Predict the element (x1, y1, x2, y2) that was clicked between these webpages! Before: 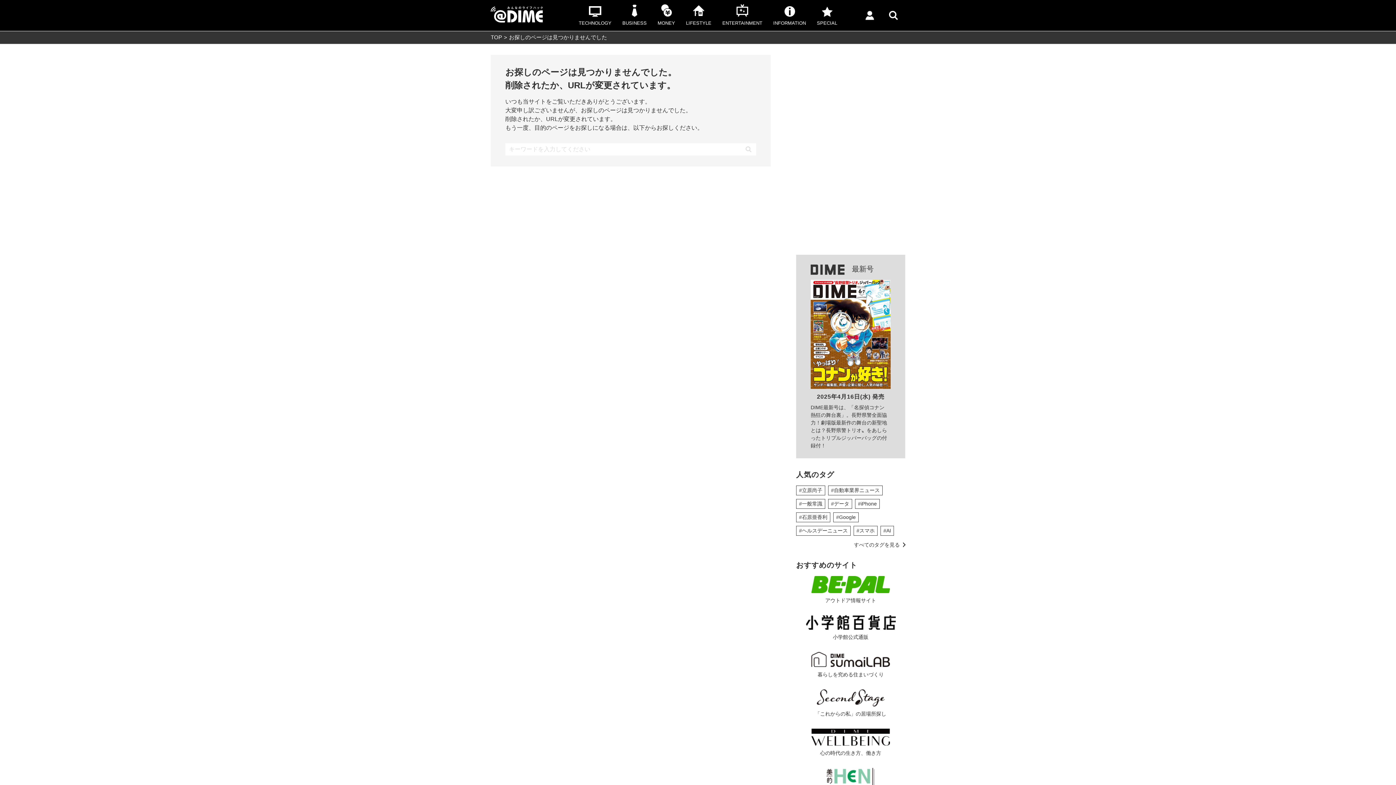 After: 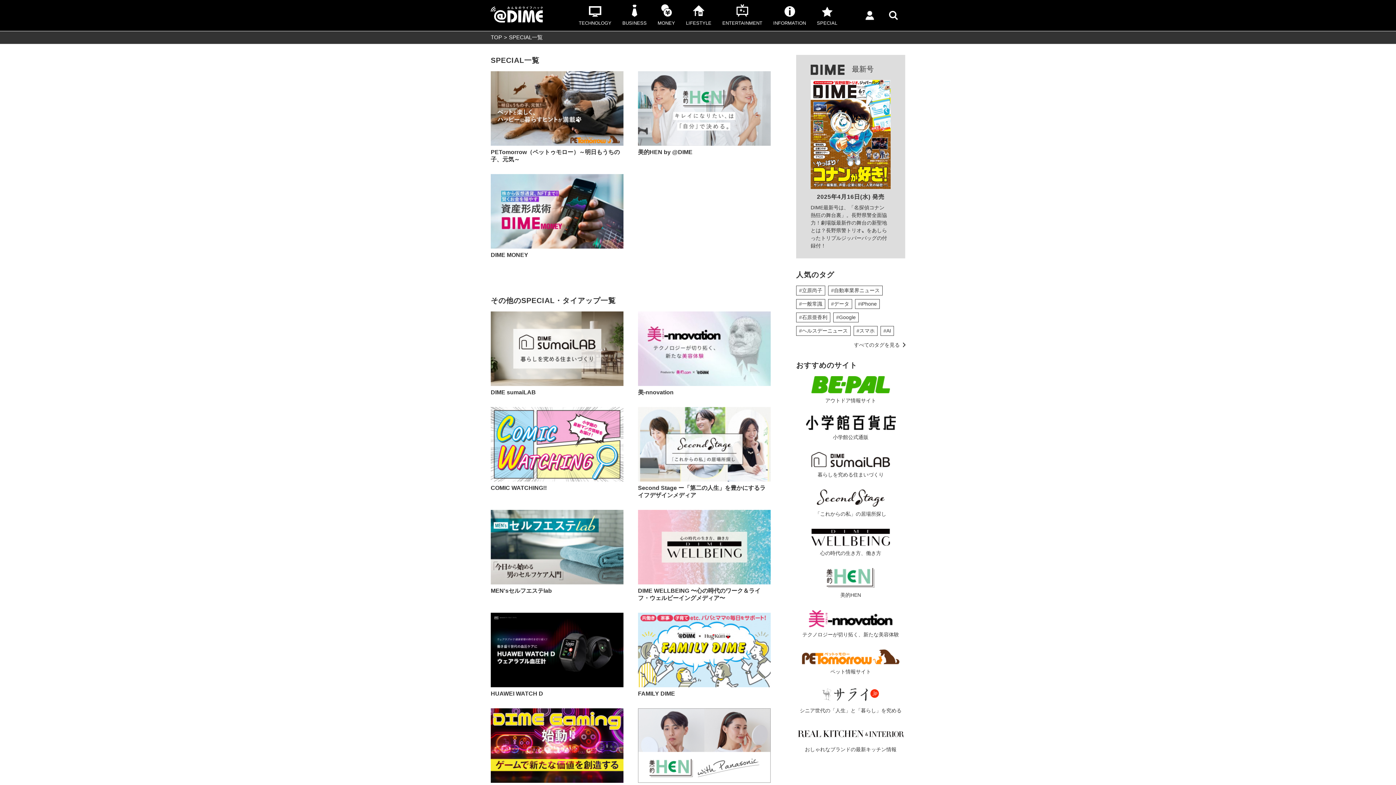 Action: label: SPECIAL bbox: (811, 2, 842, 31)